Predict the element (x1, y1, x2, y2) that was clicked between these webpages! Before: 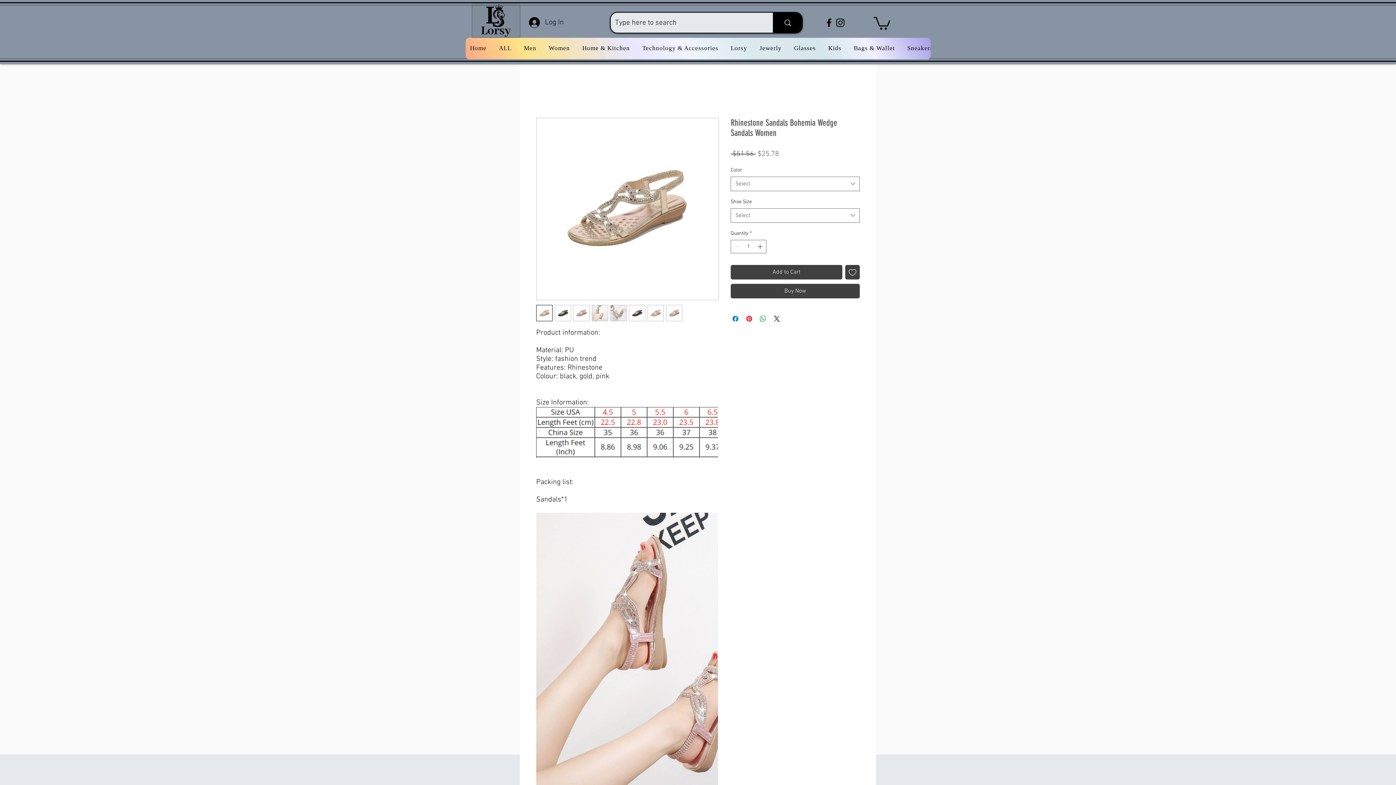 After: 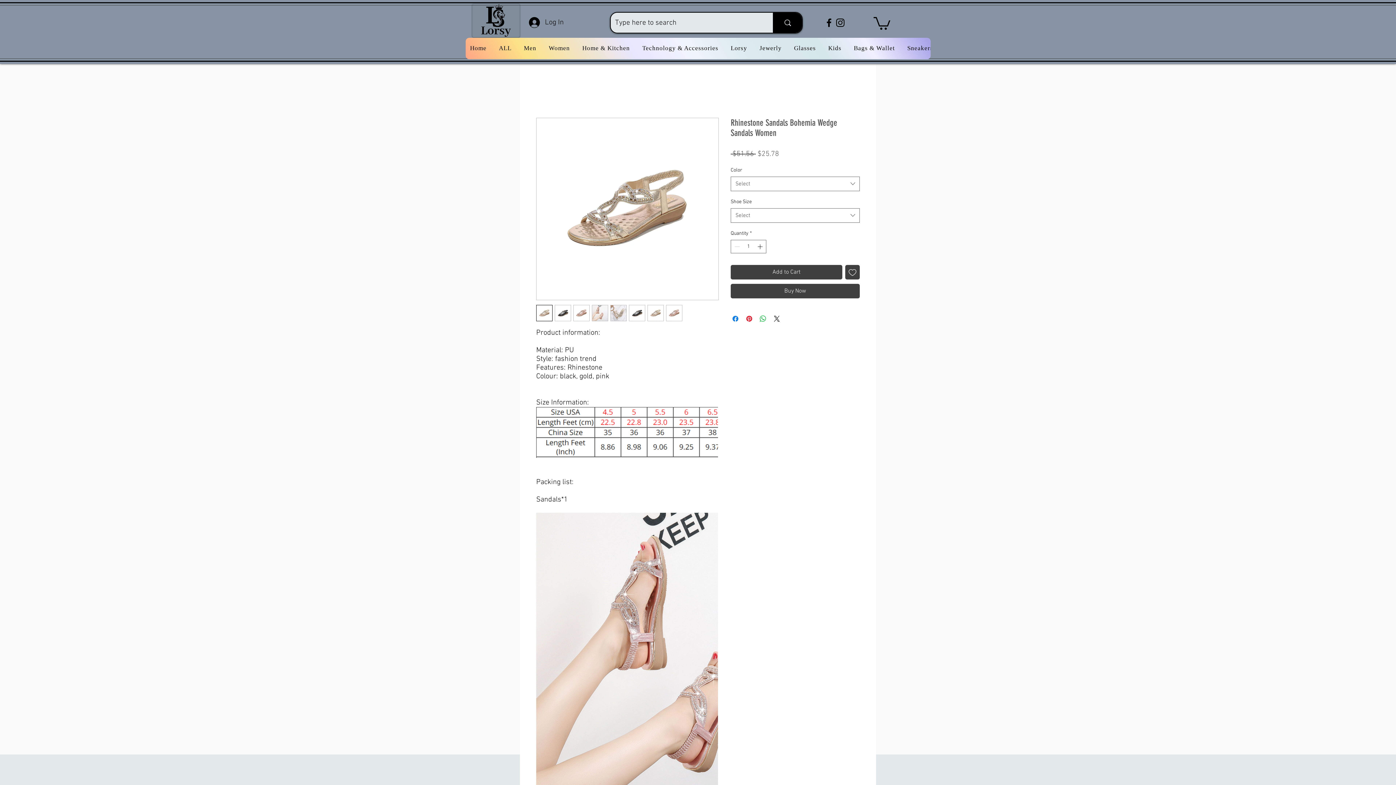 Action: bbox: (610, 304, 626, 321)